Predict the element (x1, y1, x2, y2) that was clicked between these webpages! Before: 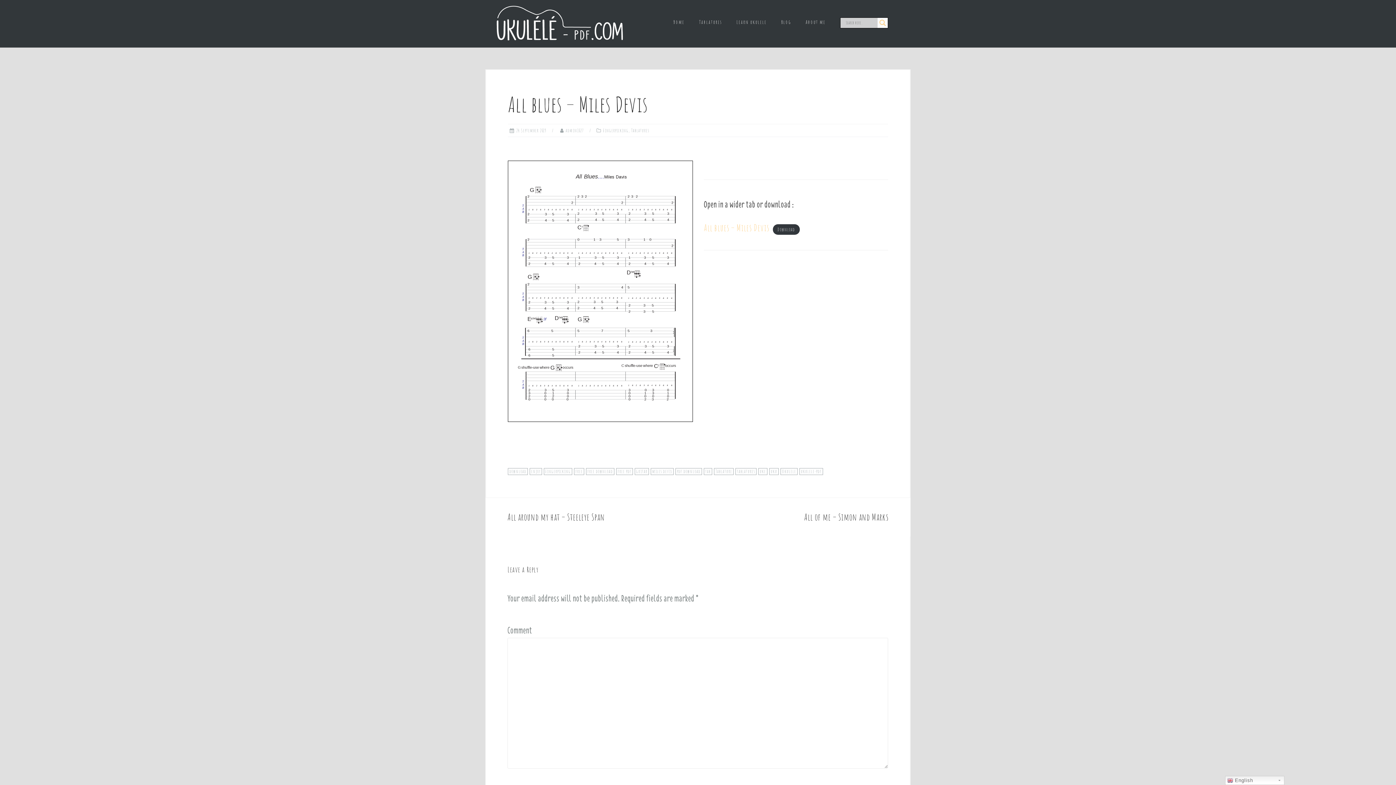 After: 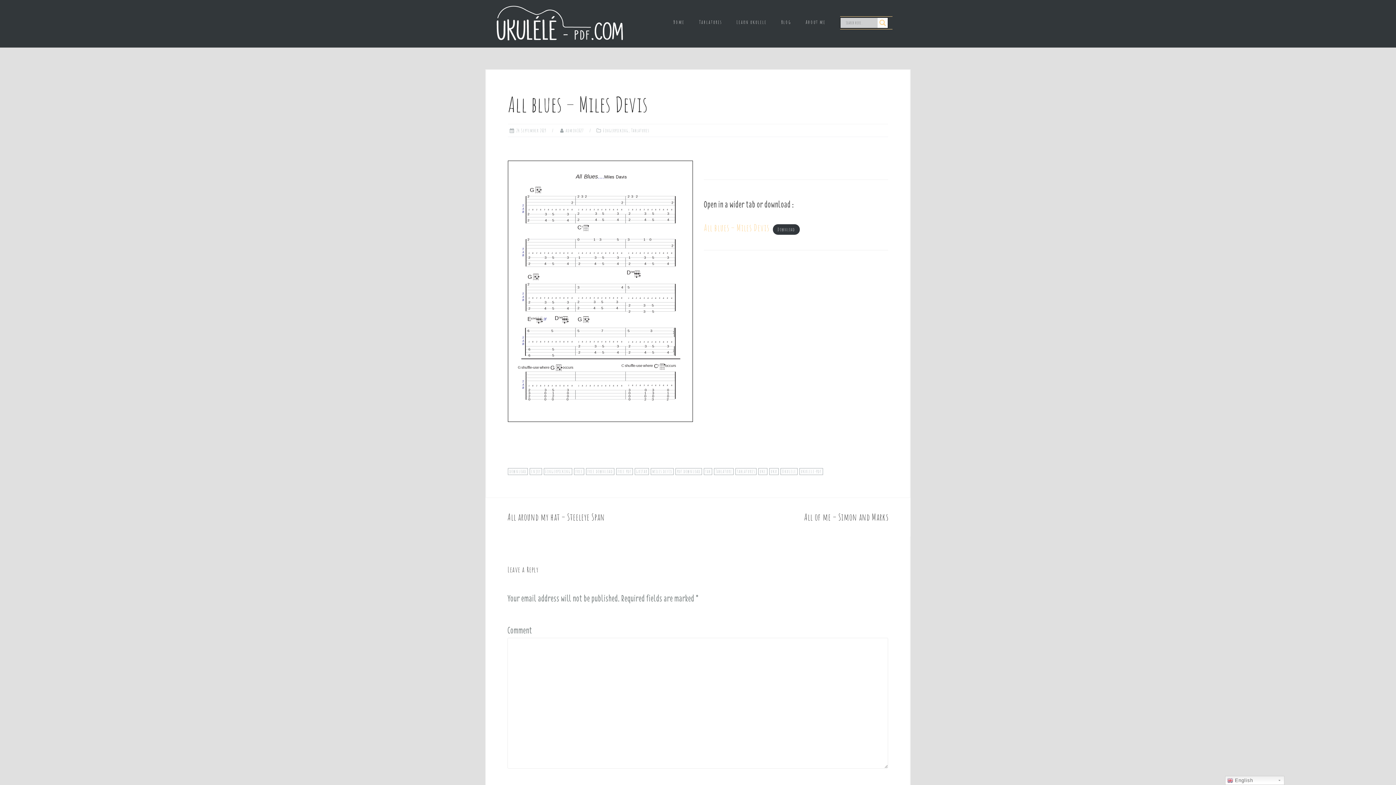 Action: bbox: (840, 16, 892, 29)